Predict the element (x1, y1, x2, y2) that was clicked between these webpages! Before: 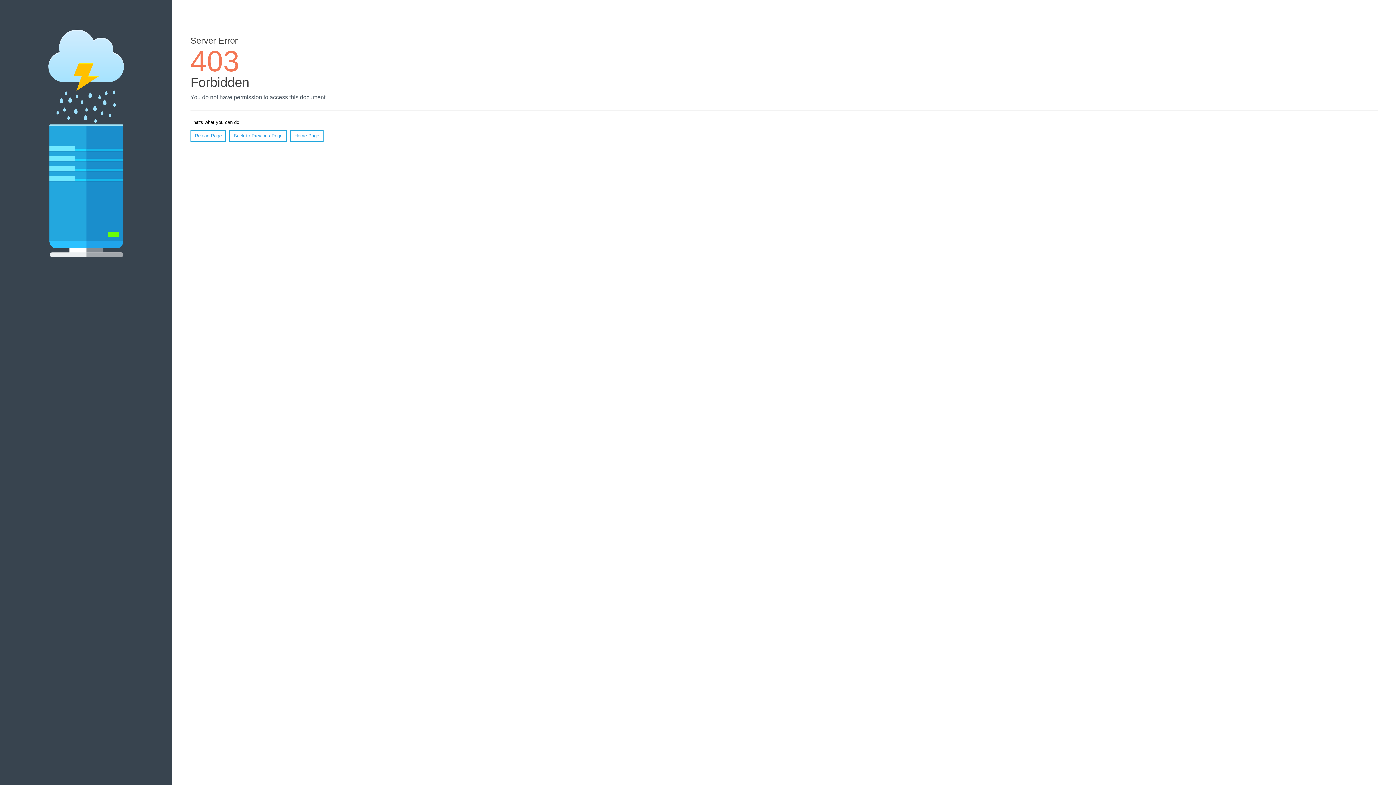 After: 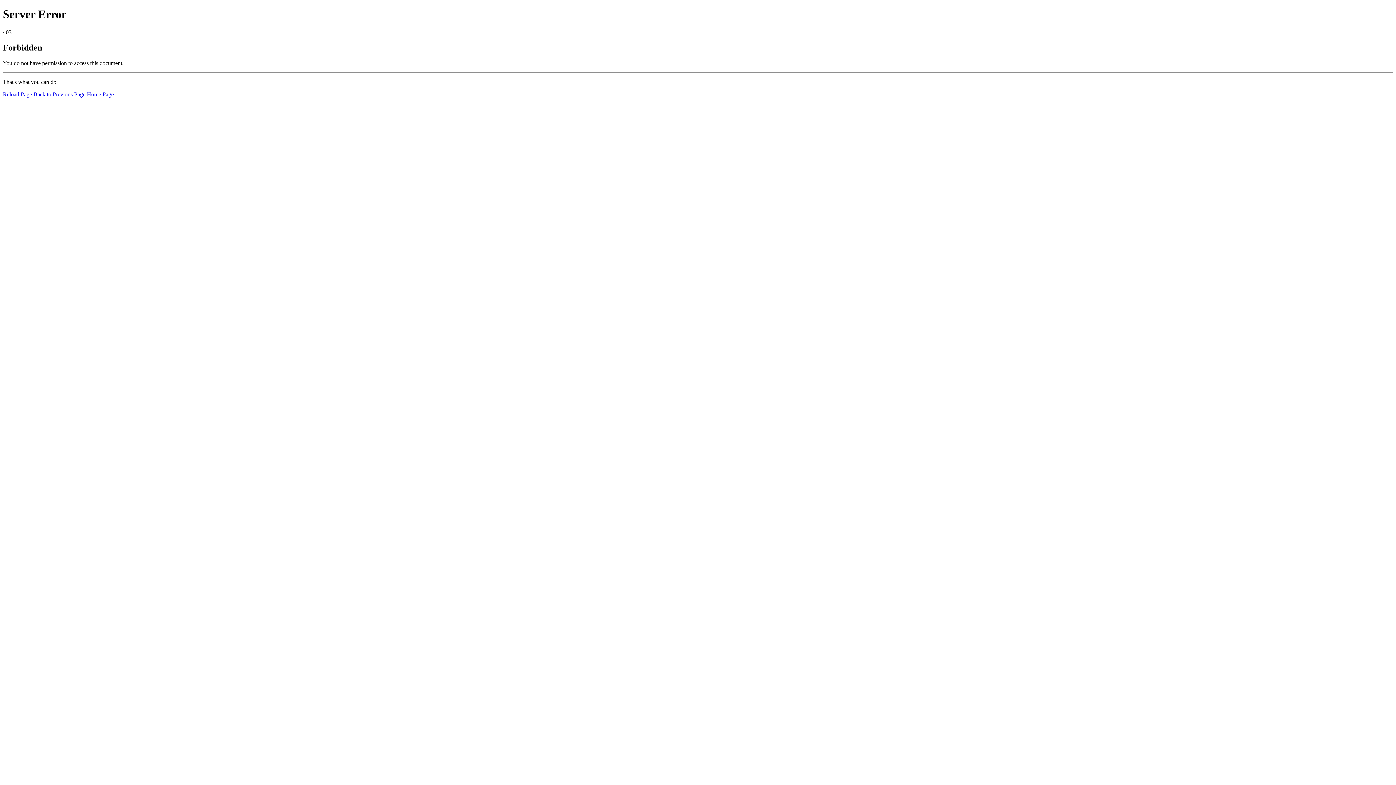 Action: bbox: (190, 130, 226, 141) label: Reload Page